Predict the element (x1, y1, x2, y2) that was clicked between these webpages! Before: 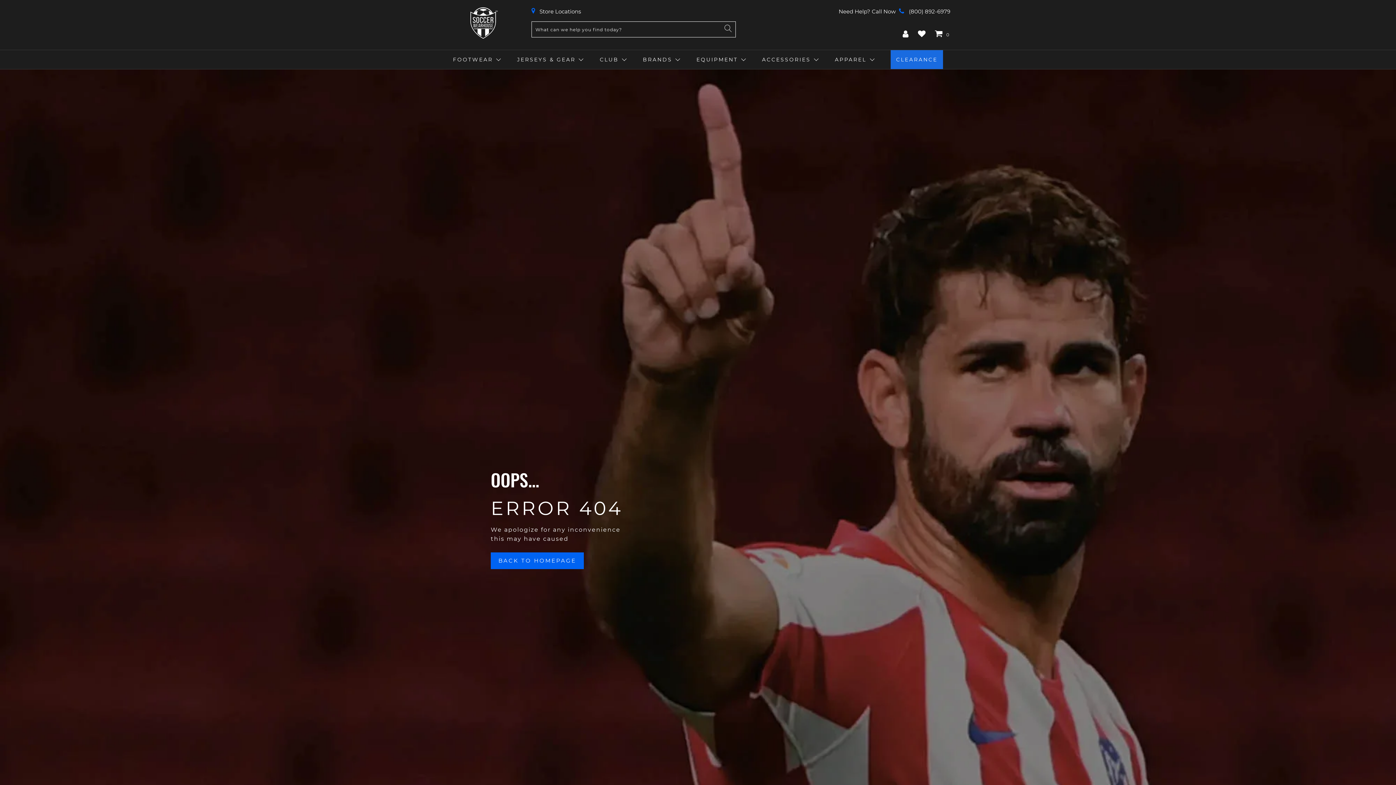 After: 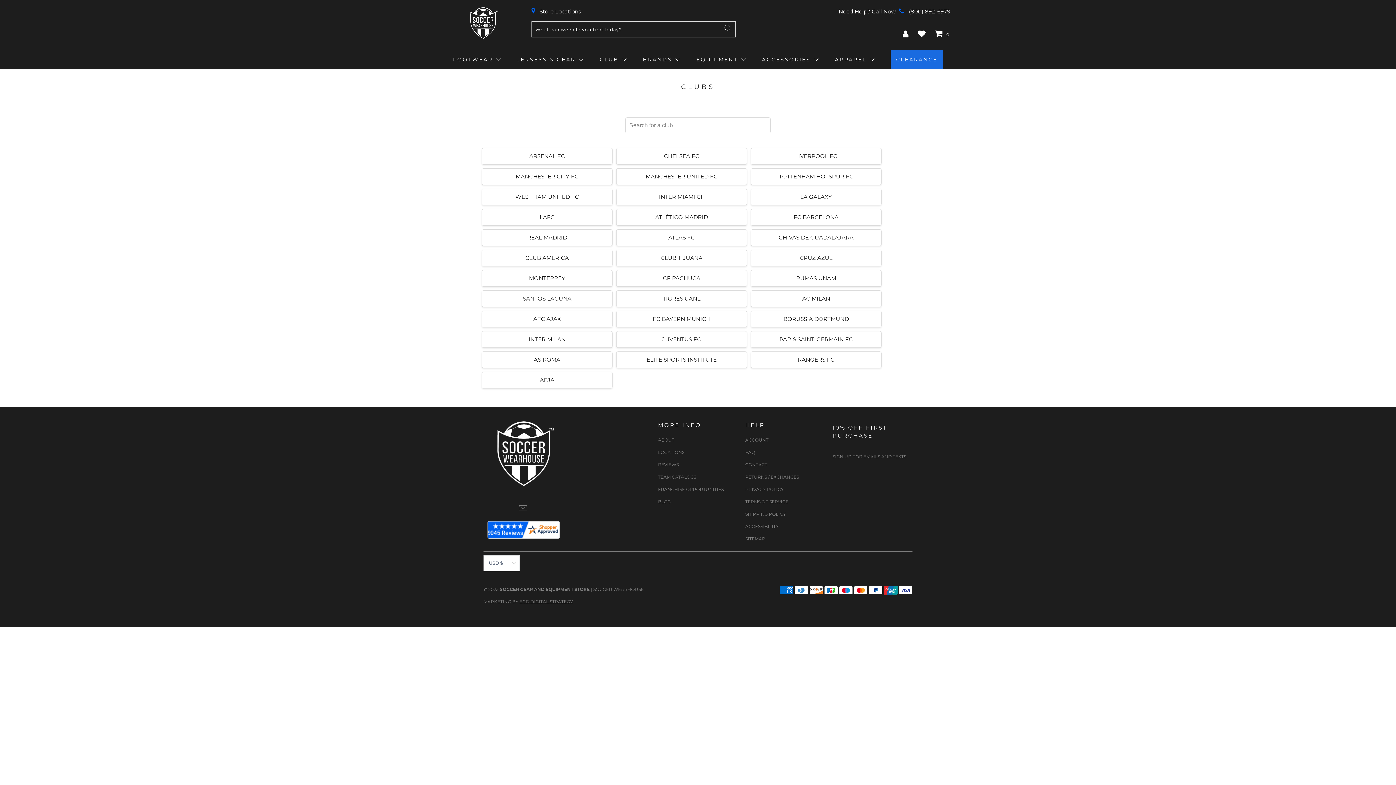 Action: bbox: (599, 52, 625, 67) label: CLUB